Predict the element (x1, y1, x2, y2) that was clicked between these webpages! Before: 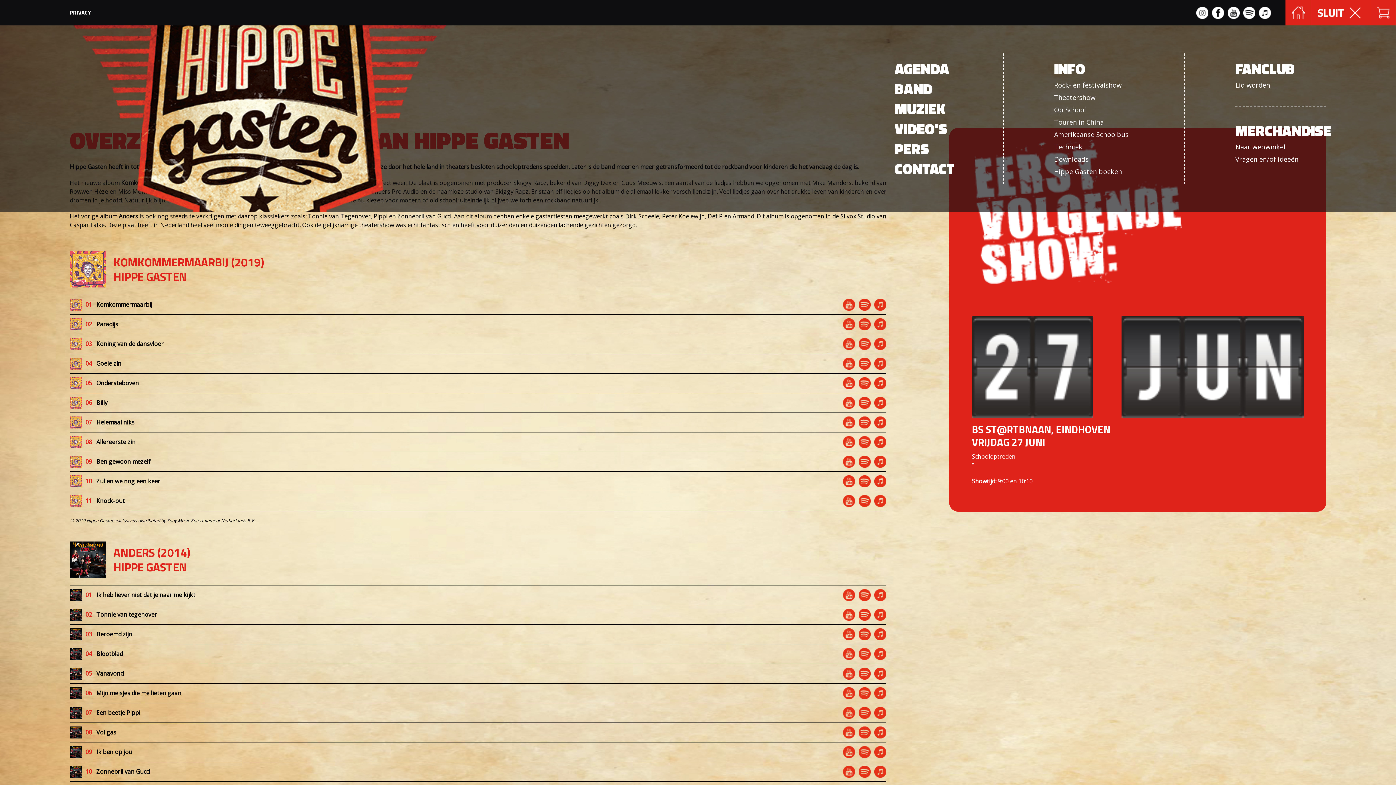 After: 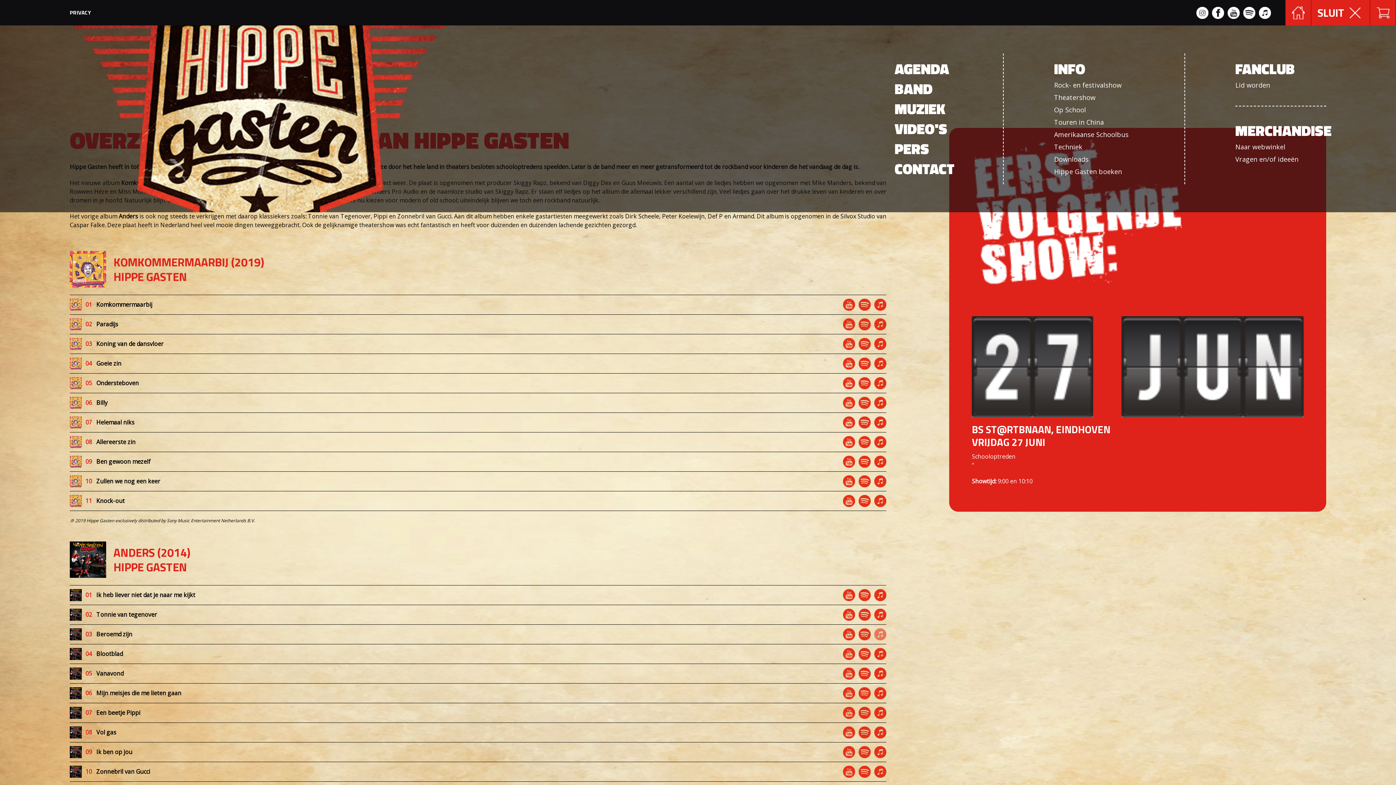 Action: bbox: (874, 628, 886, 640)